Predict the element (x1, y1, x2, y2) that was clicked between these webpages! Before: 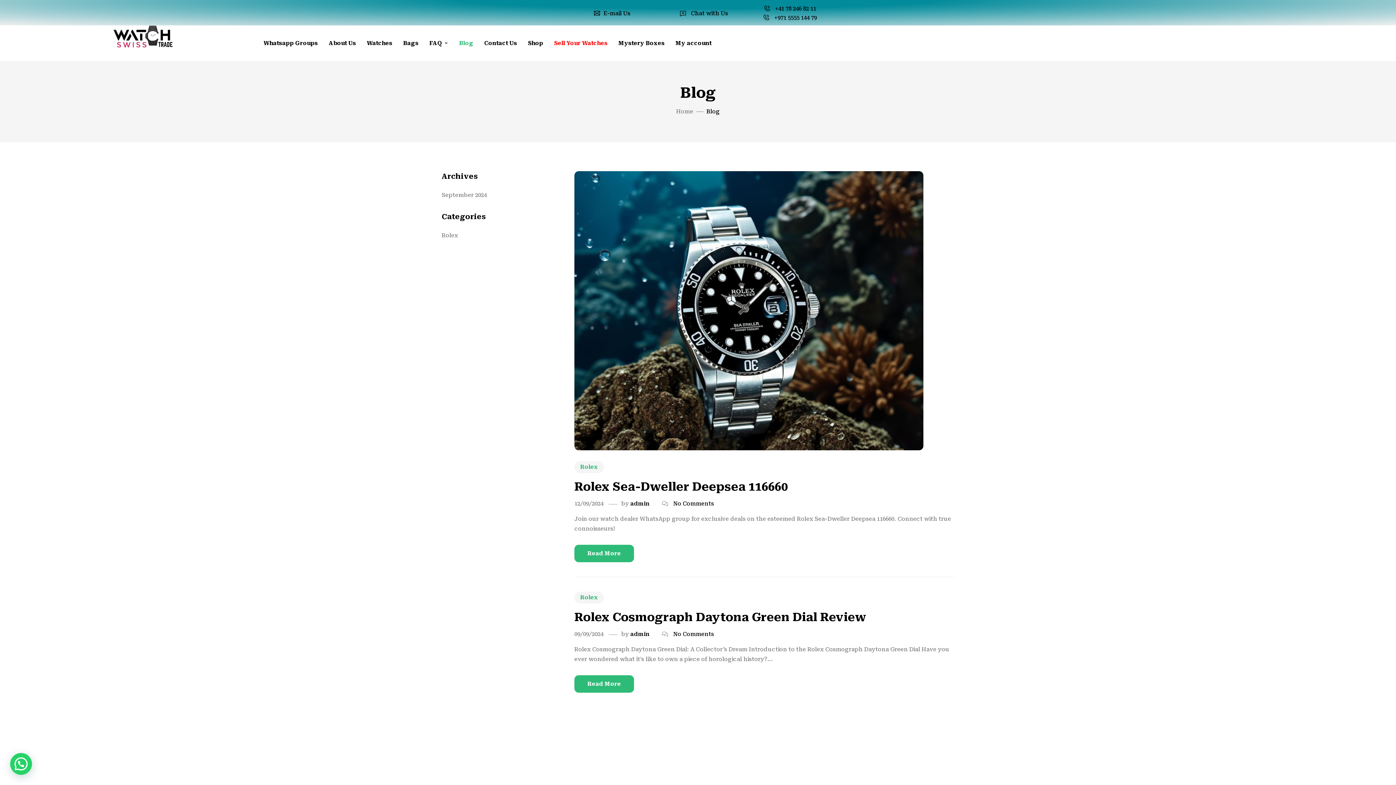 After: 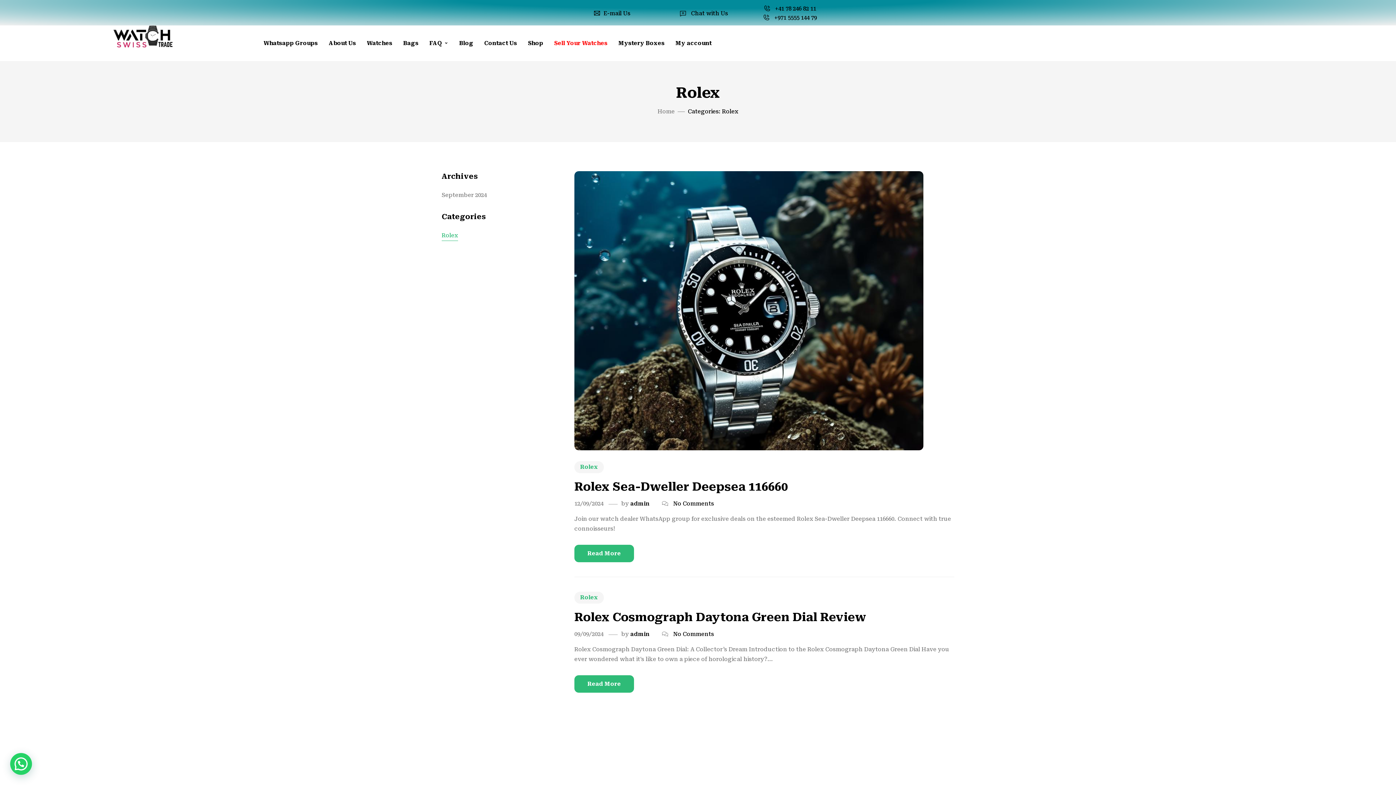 Action: label: Rolex bbox: (574, 592, 604, 604)